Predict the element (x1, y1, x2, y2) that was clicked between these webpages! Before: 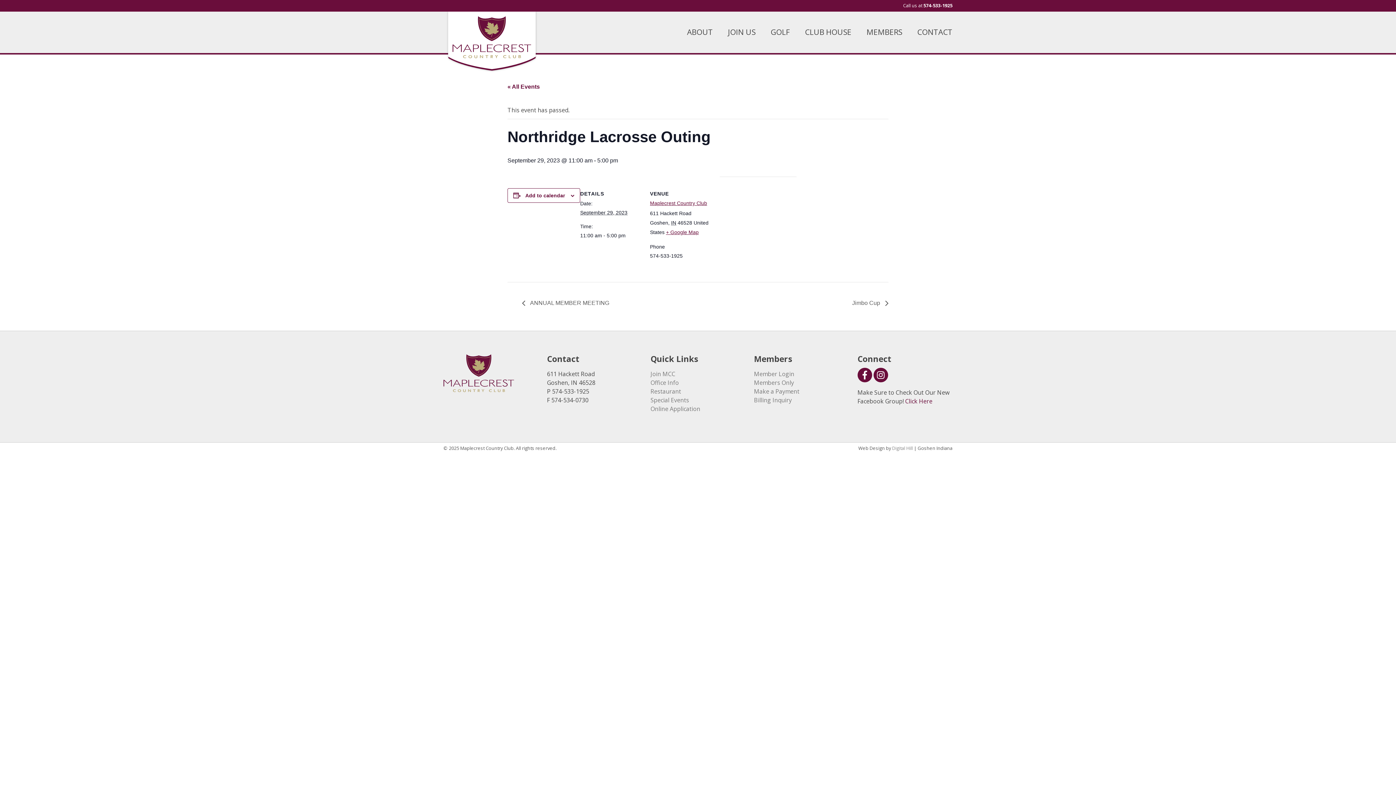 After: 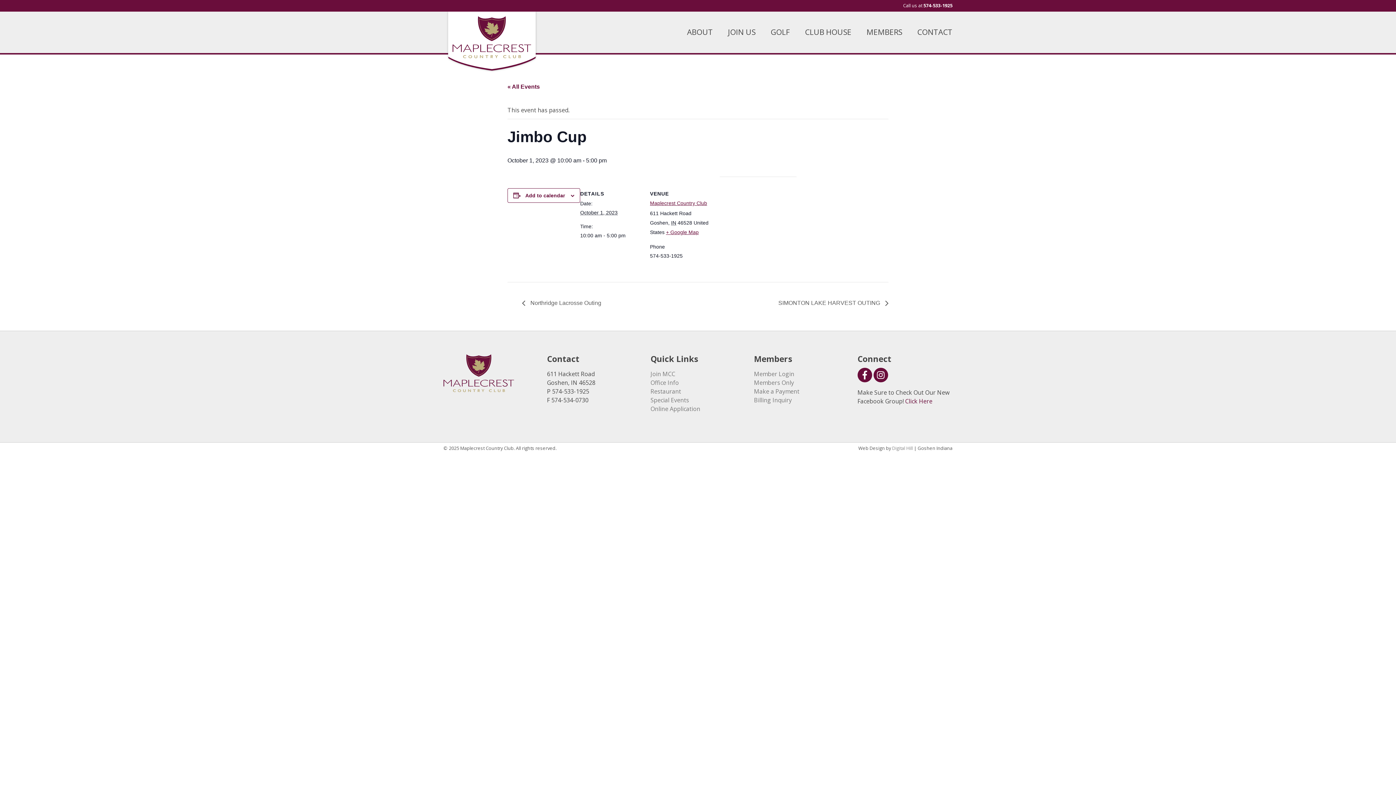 Action: label: Jimbo Cup  bbox: (848, 299, 888, 306)